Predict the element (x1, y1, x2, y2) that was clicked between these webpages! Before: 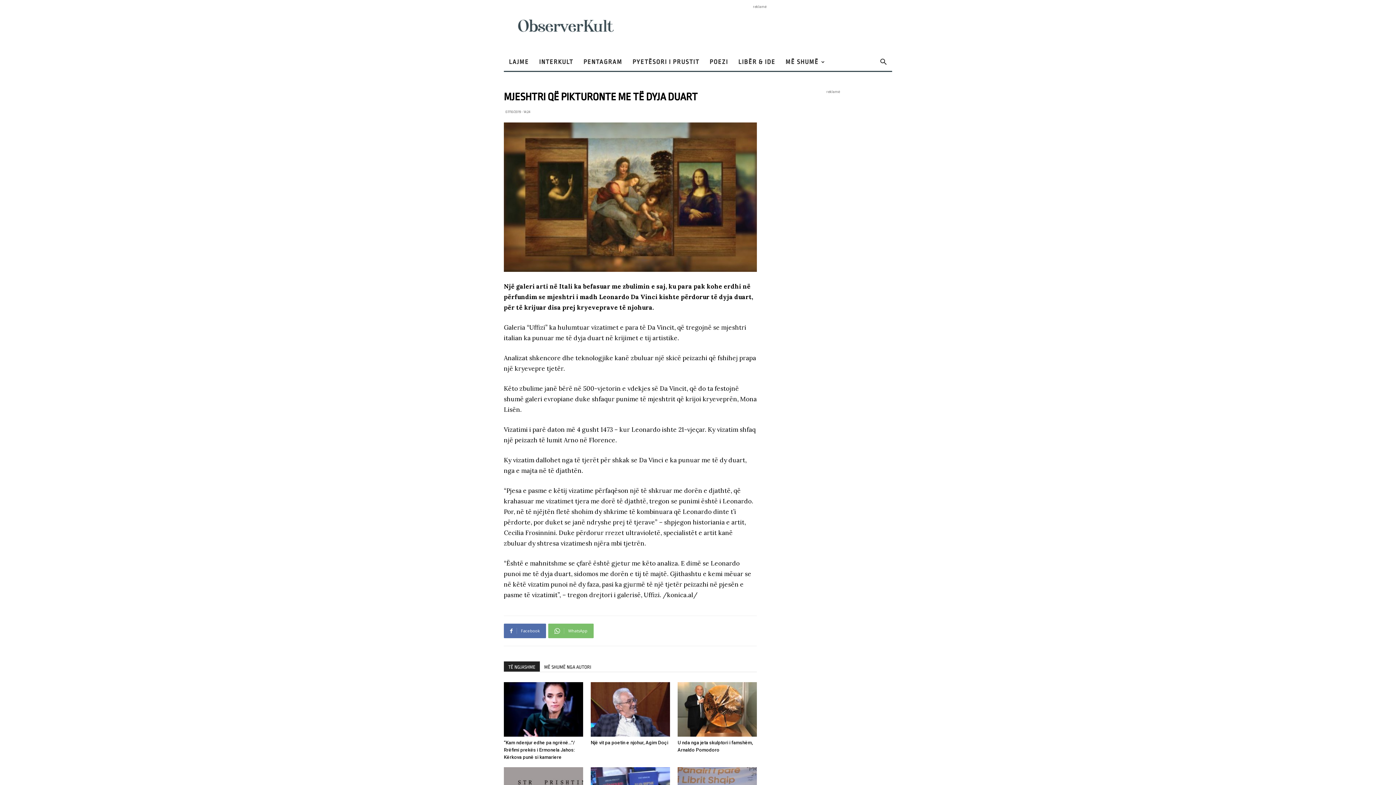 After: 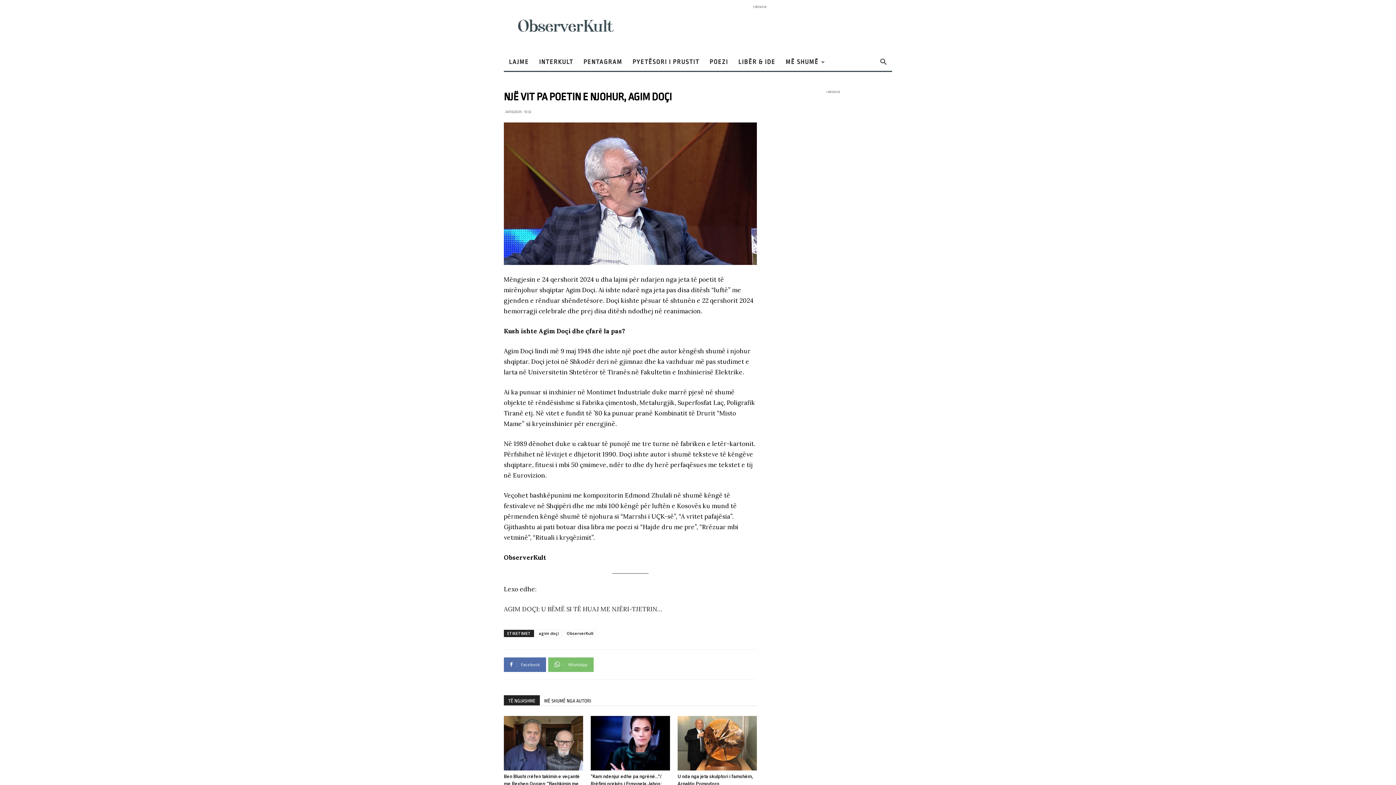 Action: label: Një vit pa poetin e njohur, Agim Doçi bbox: (590, 740, 668, 745)